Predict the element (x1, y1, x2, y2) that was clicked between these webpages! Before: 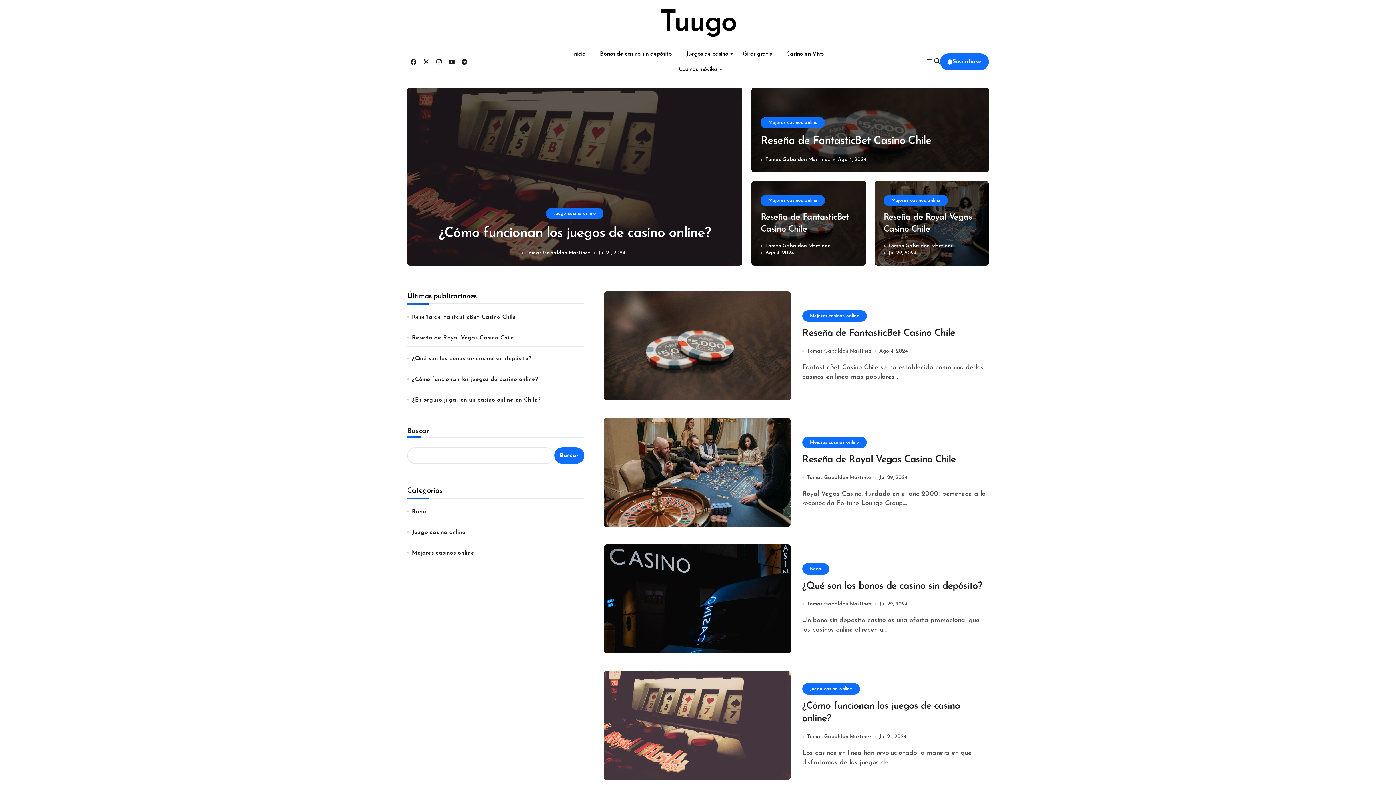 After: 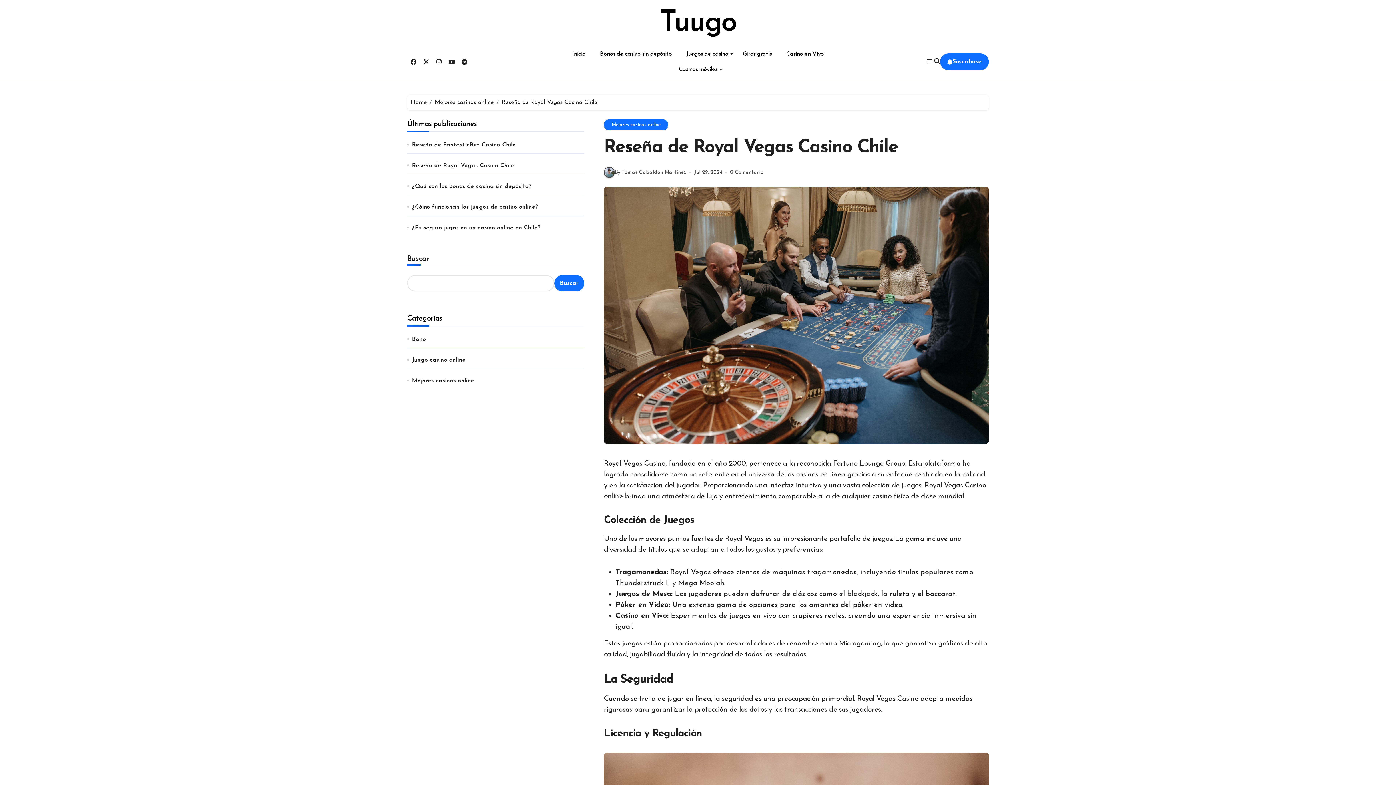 Action: label: Reseña de Royal Vegas Casino Chile bbox: (802, 455, 955, 464)